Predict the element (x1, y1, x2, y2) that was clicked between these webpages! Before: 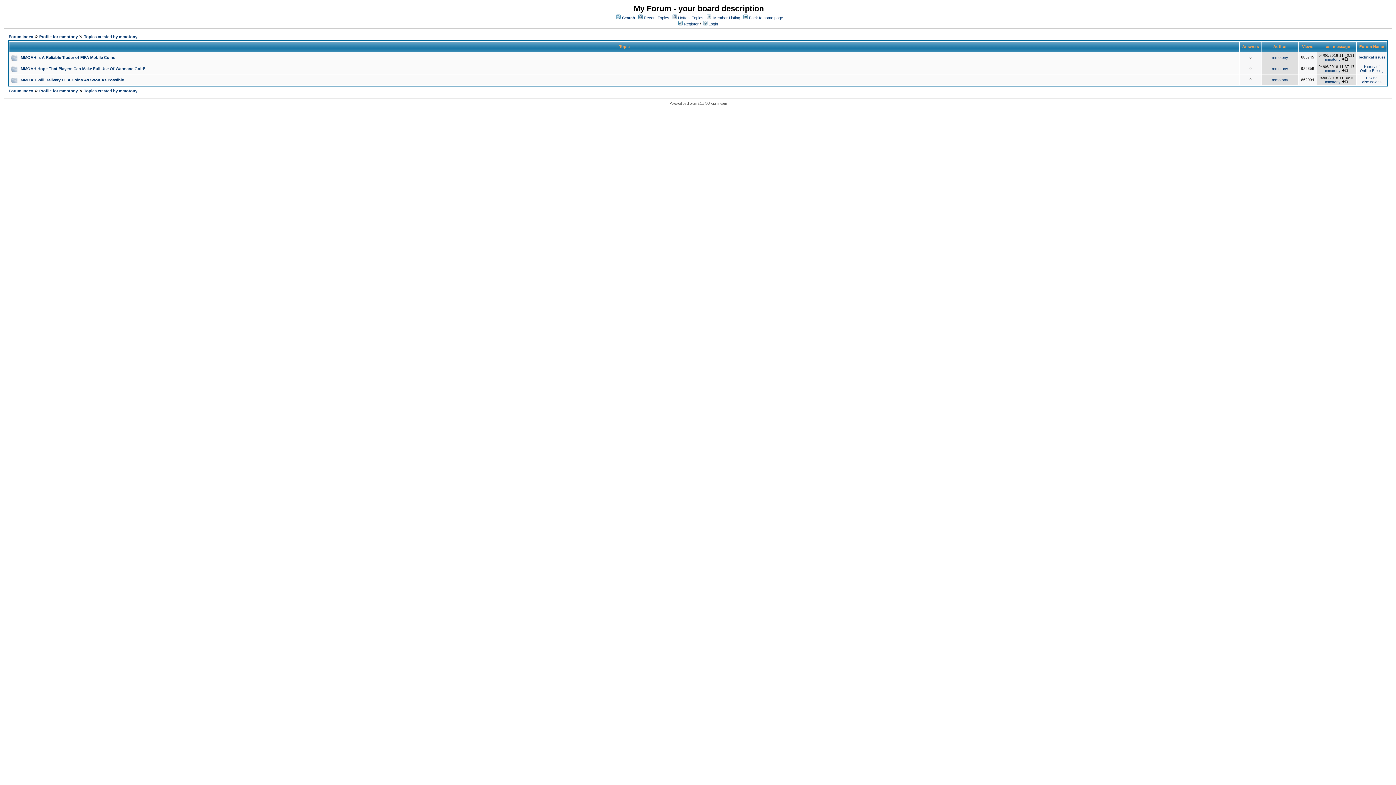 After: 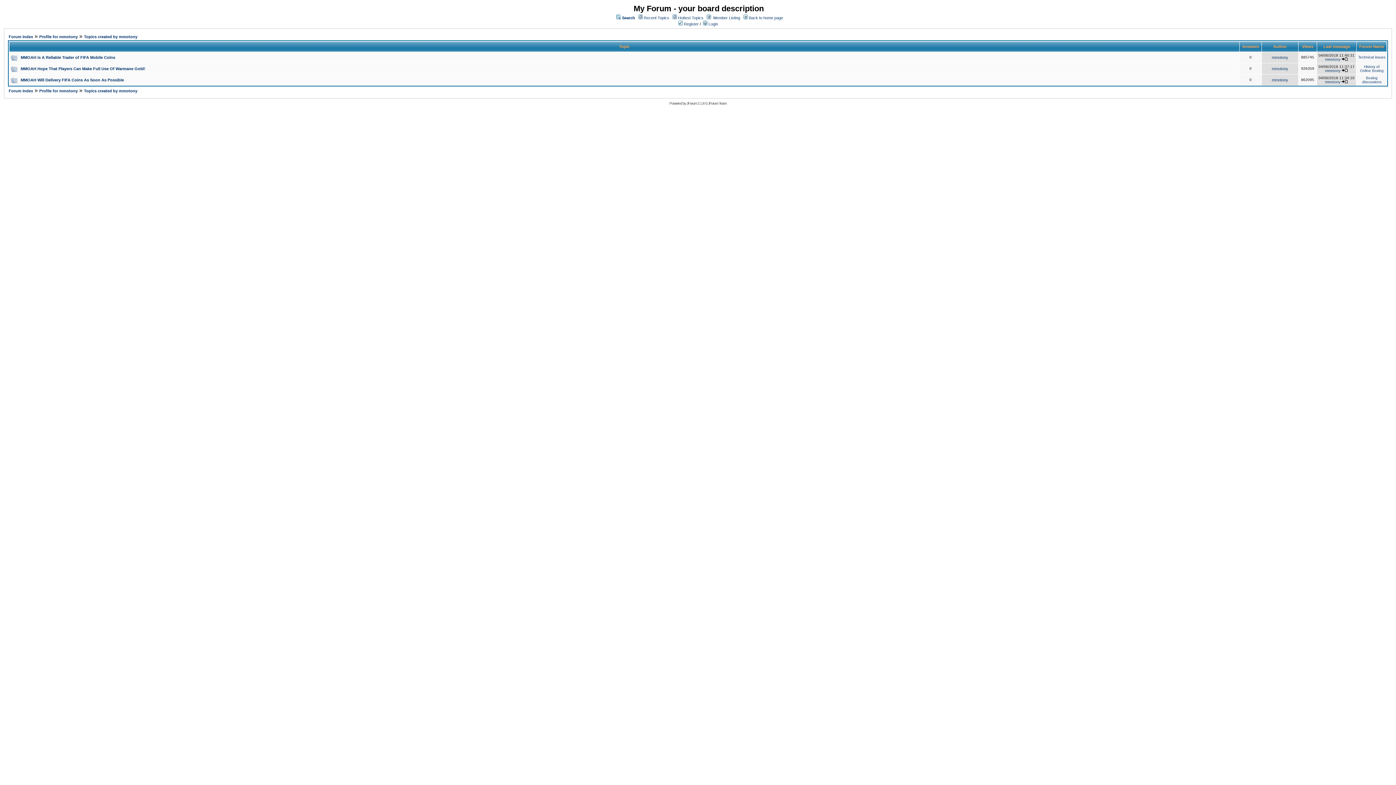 Action: bbox: (84, 88, 137, 93) label: Topics created by mmotony